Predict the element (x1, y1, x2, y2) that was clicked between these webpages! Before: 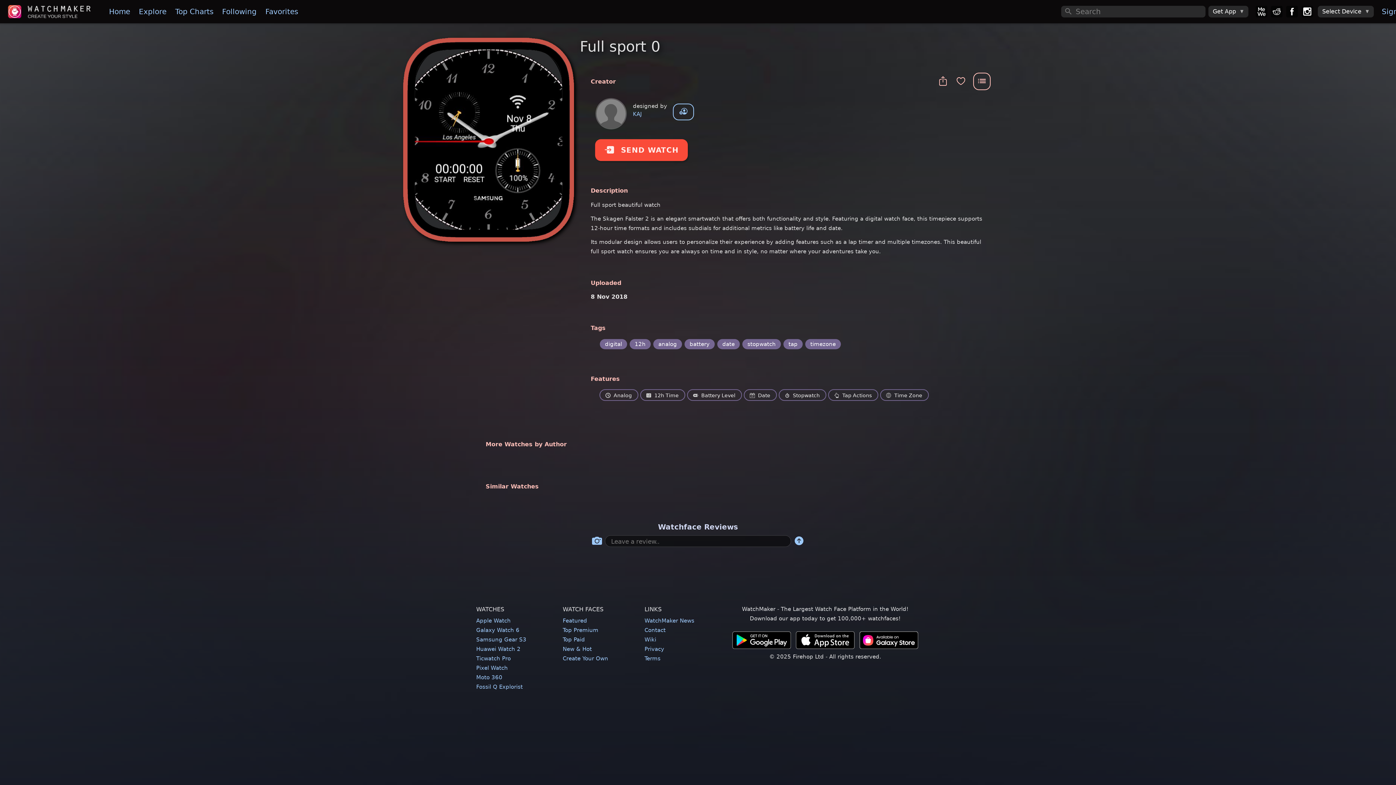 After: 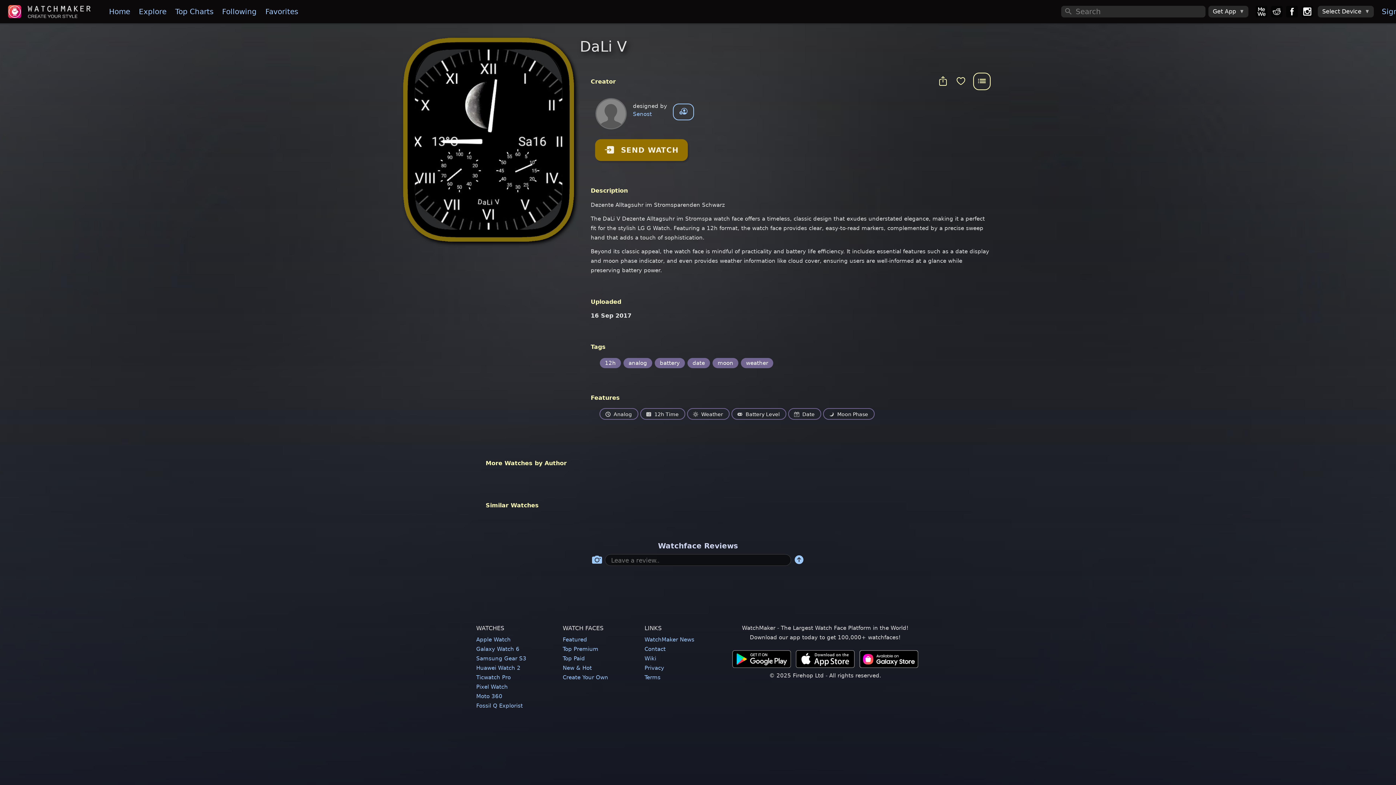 Action: bbox: (629, 498, 694, 503)